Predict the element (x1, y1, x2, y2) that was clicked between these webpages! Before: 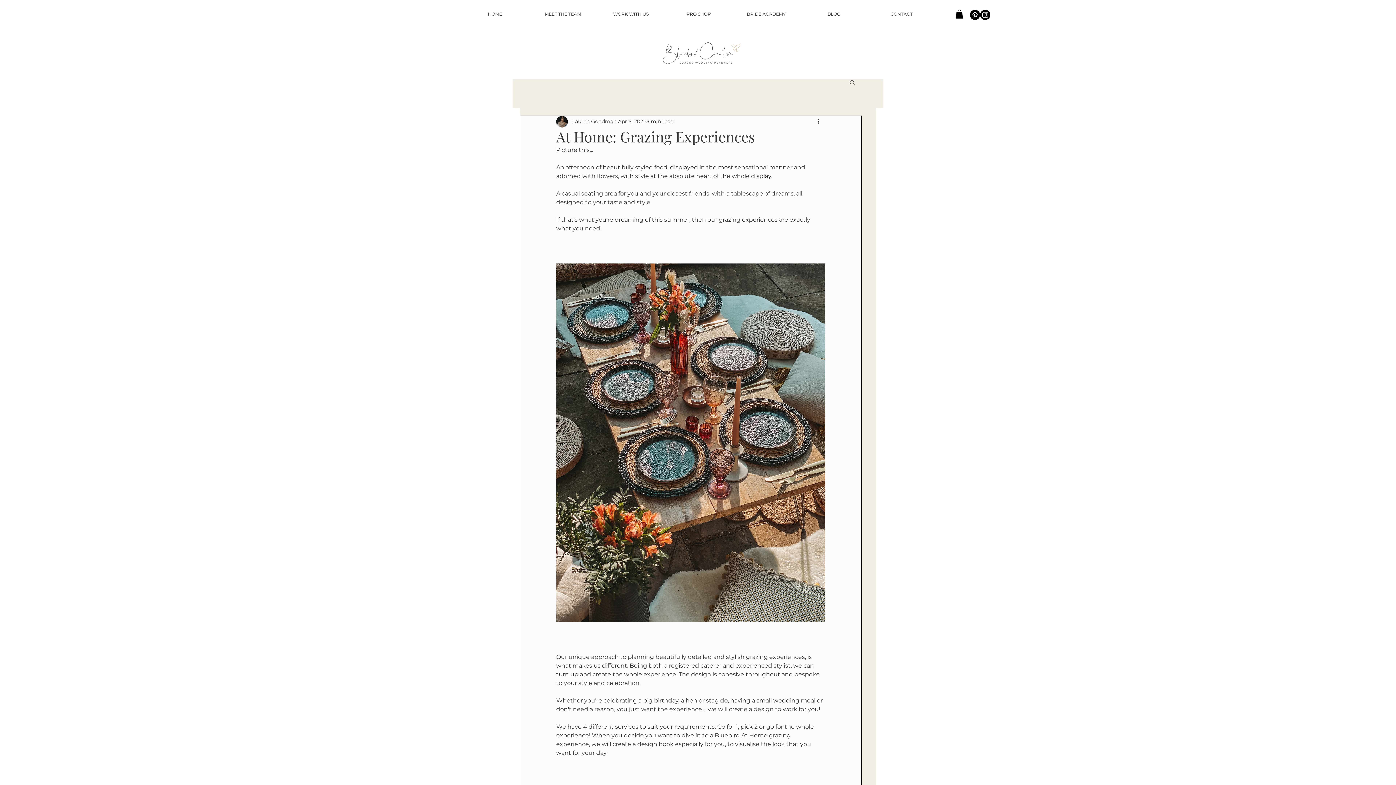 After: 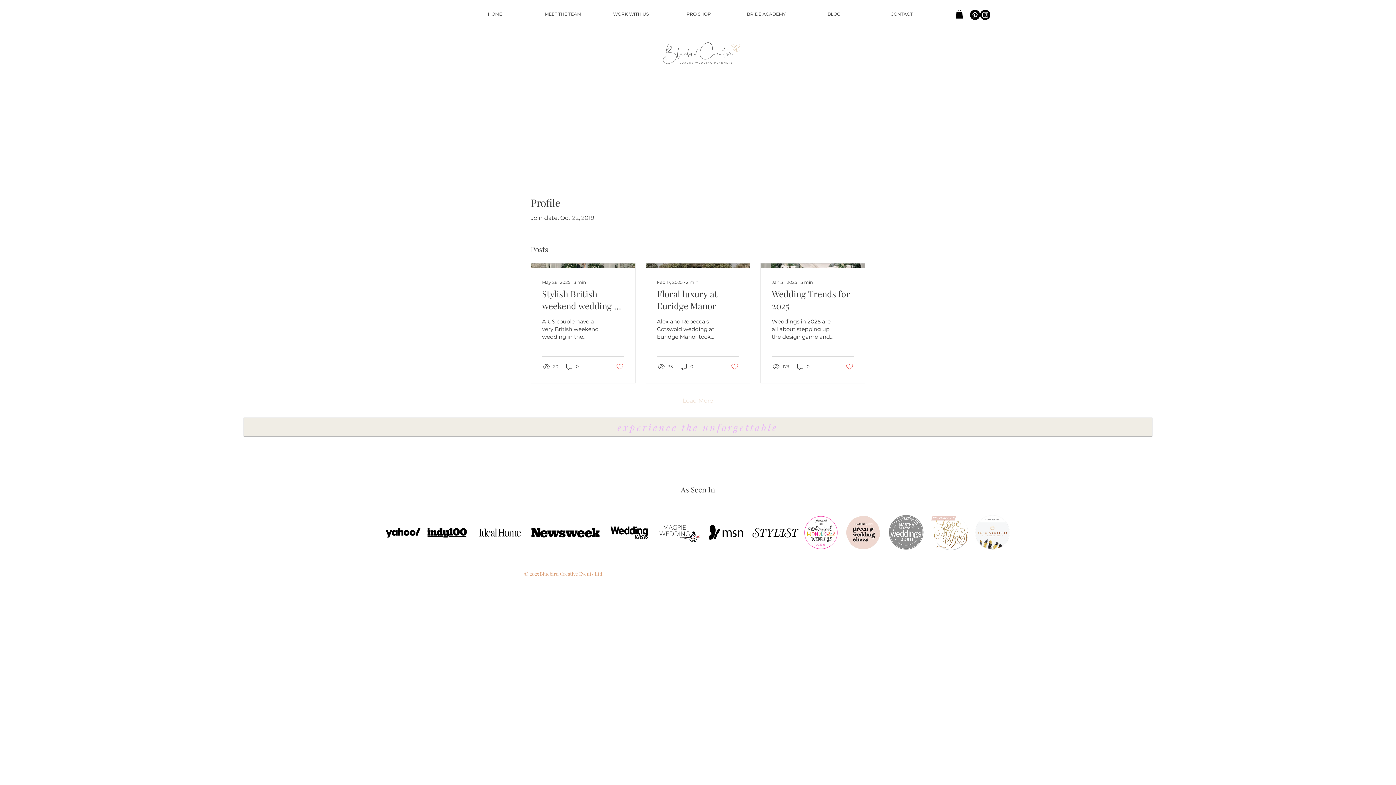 Action: label: Lauren Goodman bbox: (572, 117, 616, 125)